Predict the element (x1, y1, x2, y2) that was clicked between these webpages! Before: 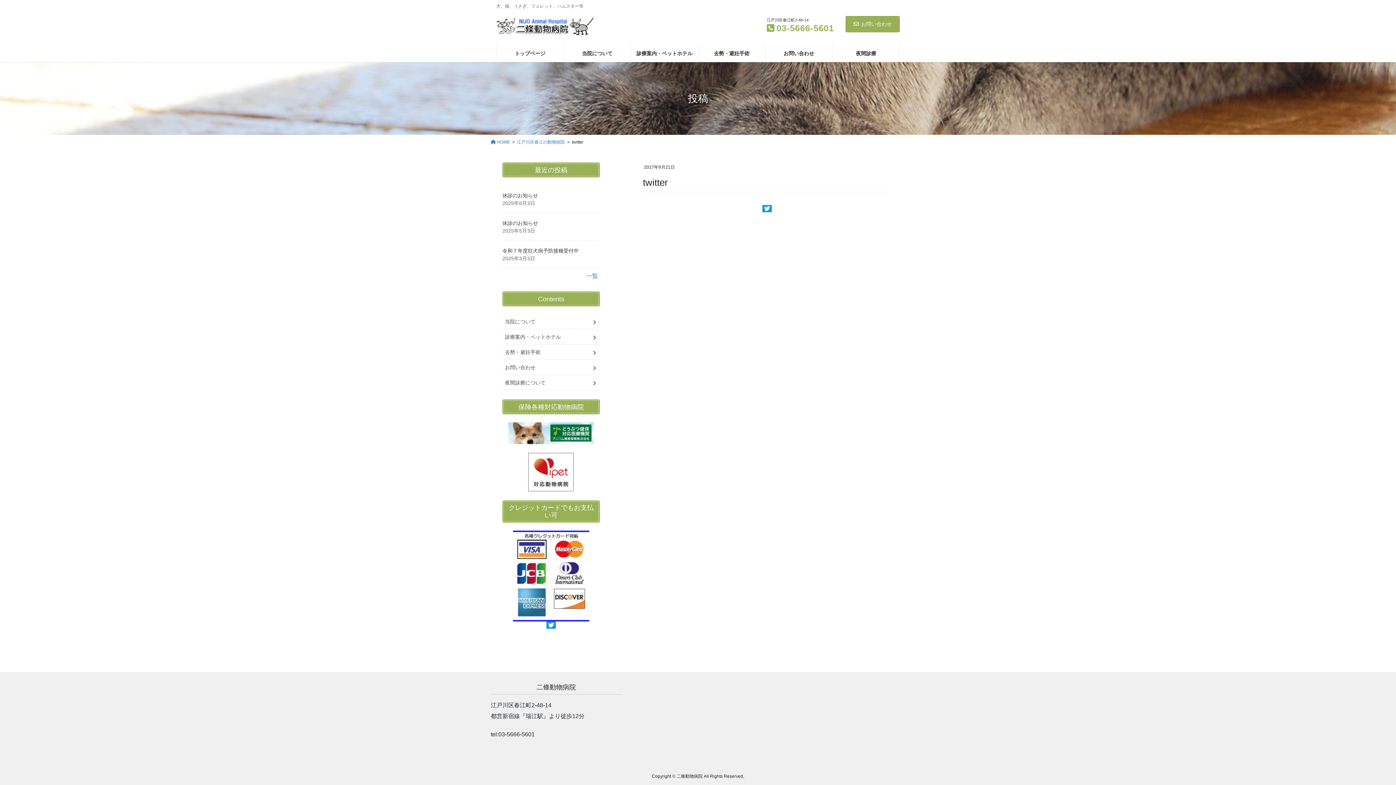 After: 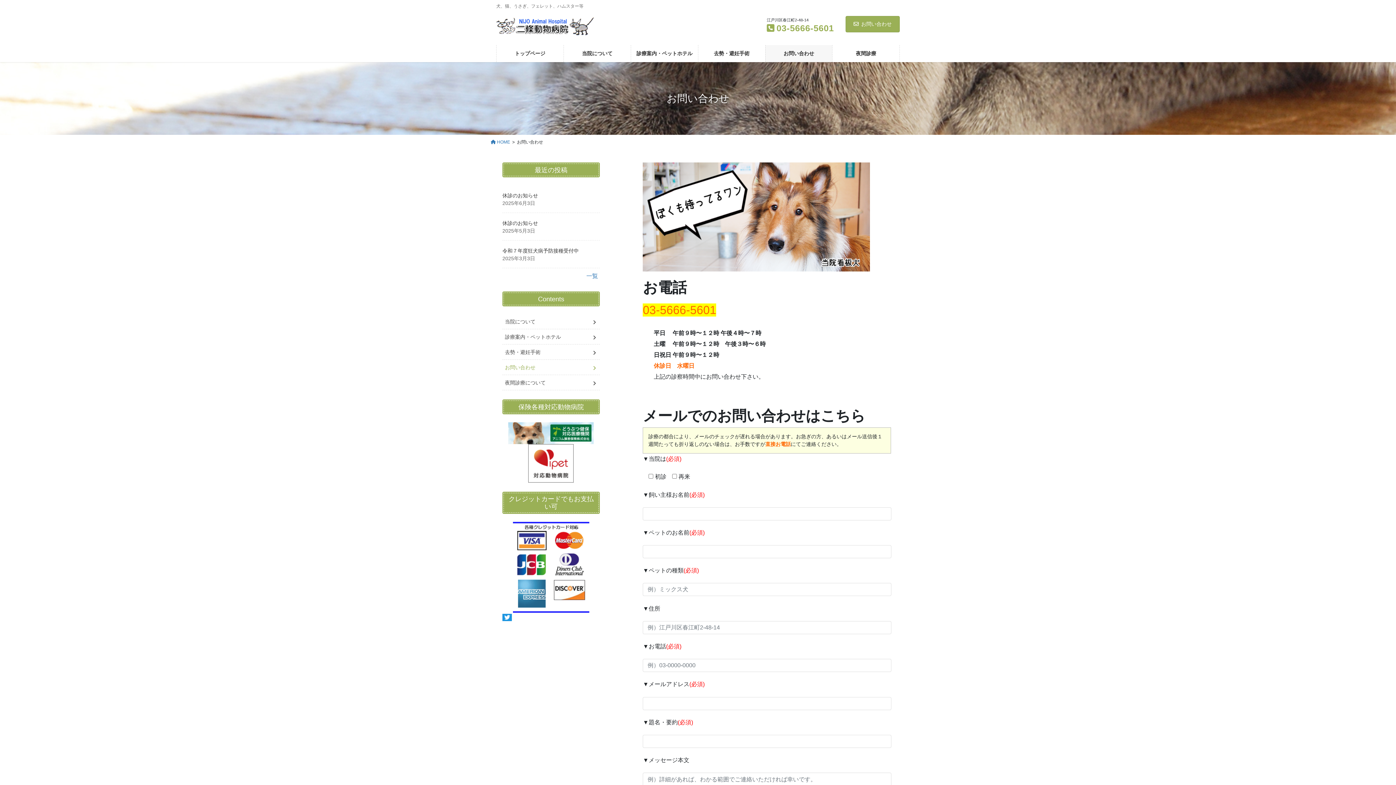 Action: bbox: (502, 360, 599, 375) label: お問い合わせ